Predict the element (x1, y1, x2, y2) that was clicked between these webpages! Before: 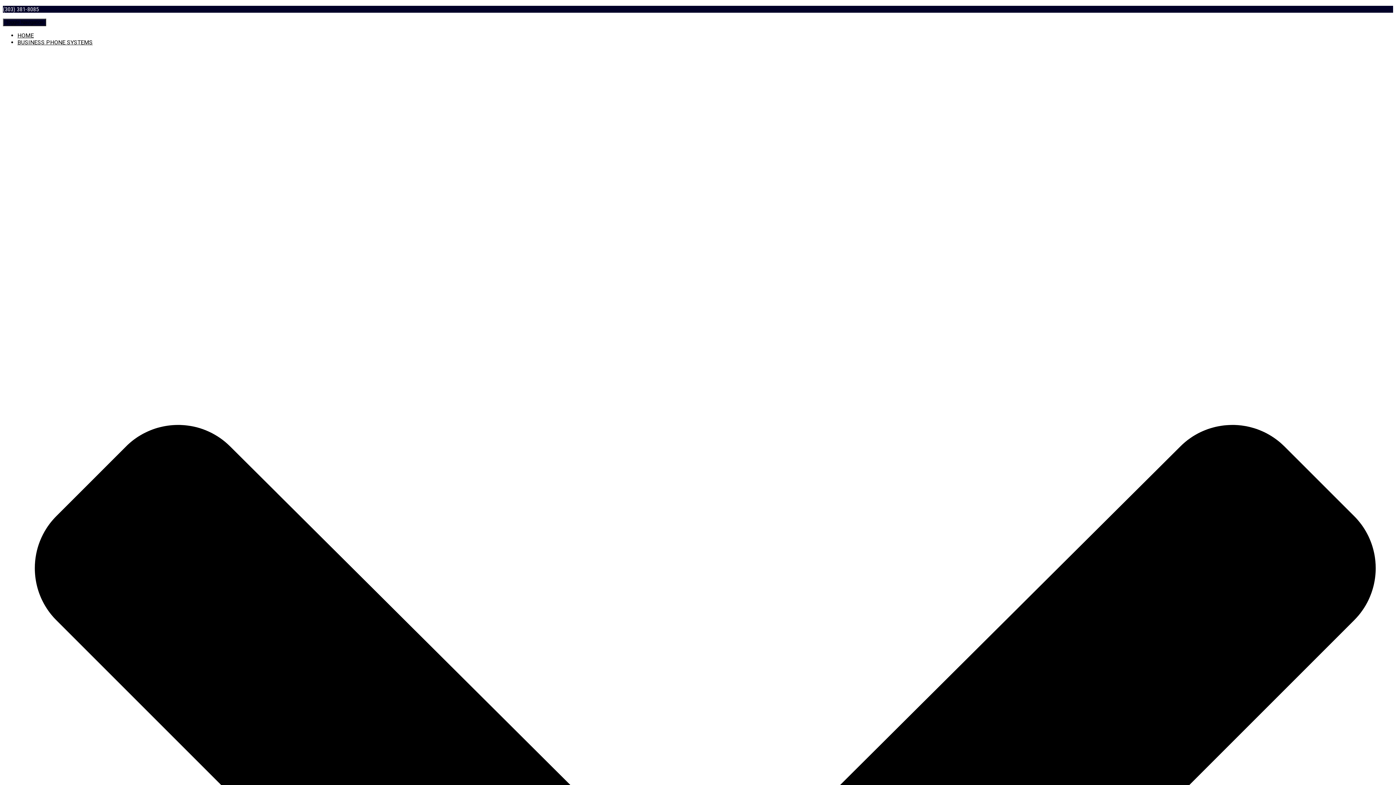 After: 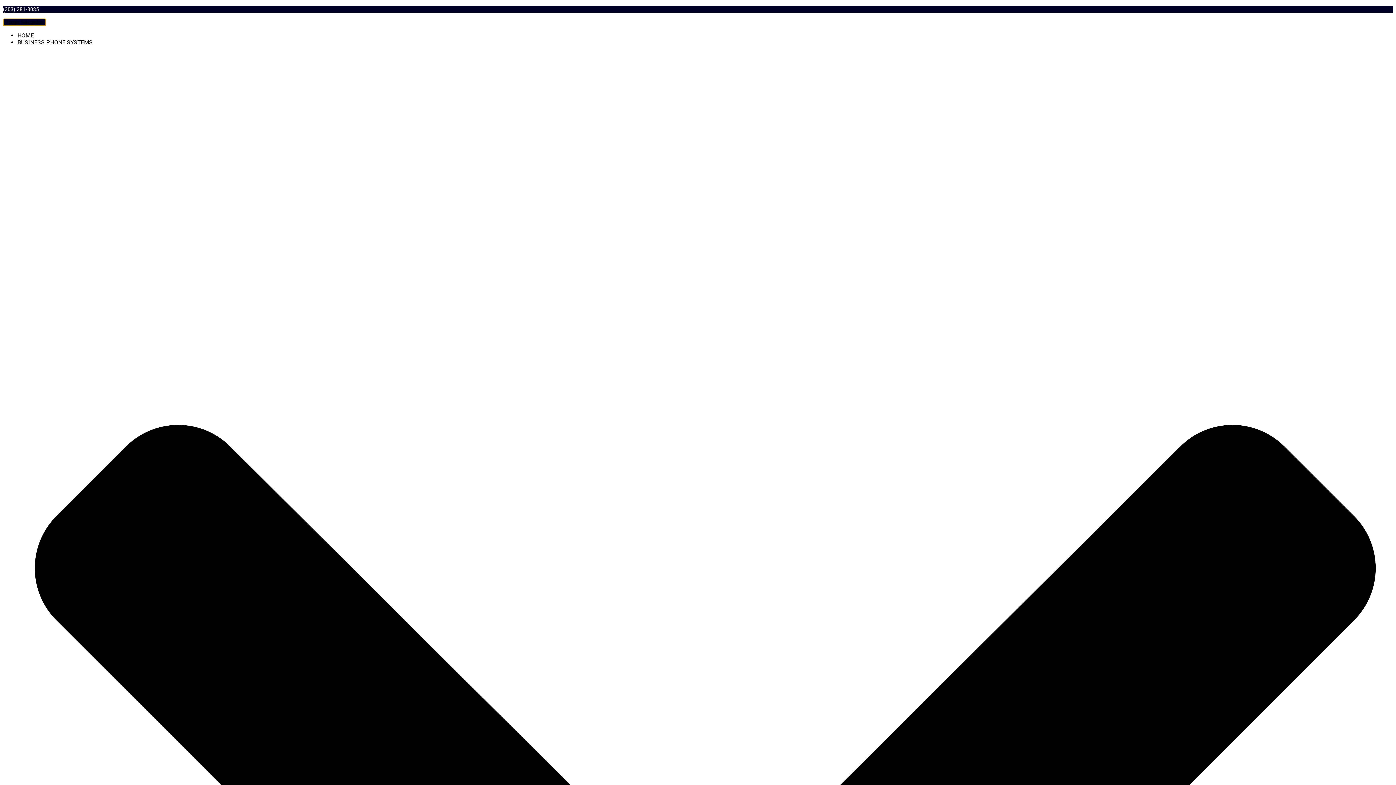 Action: bbox: (2, 18, 46, 26) label: Toggle Navigation